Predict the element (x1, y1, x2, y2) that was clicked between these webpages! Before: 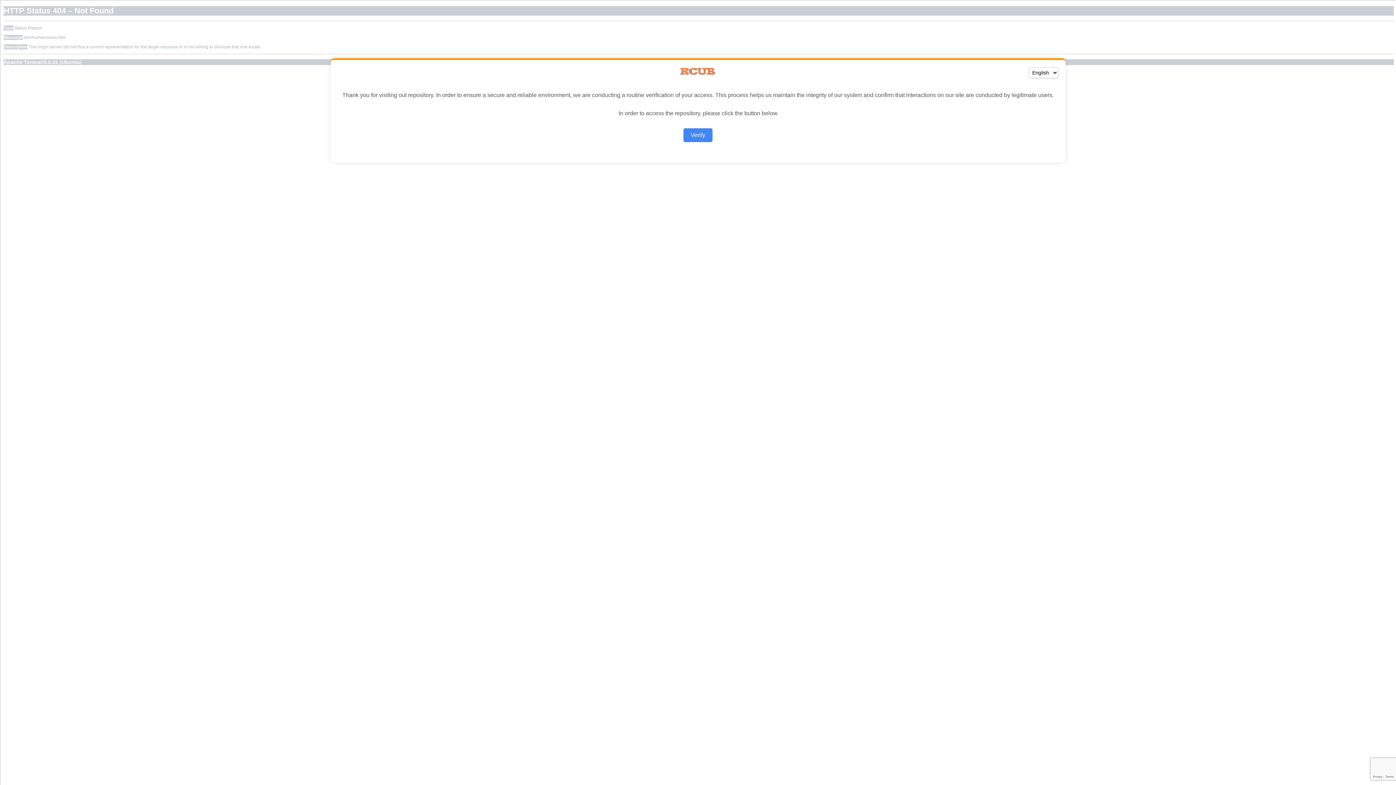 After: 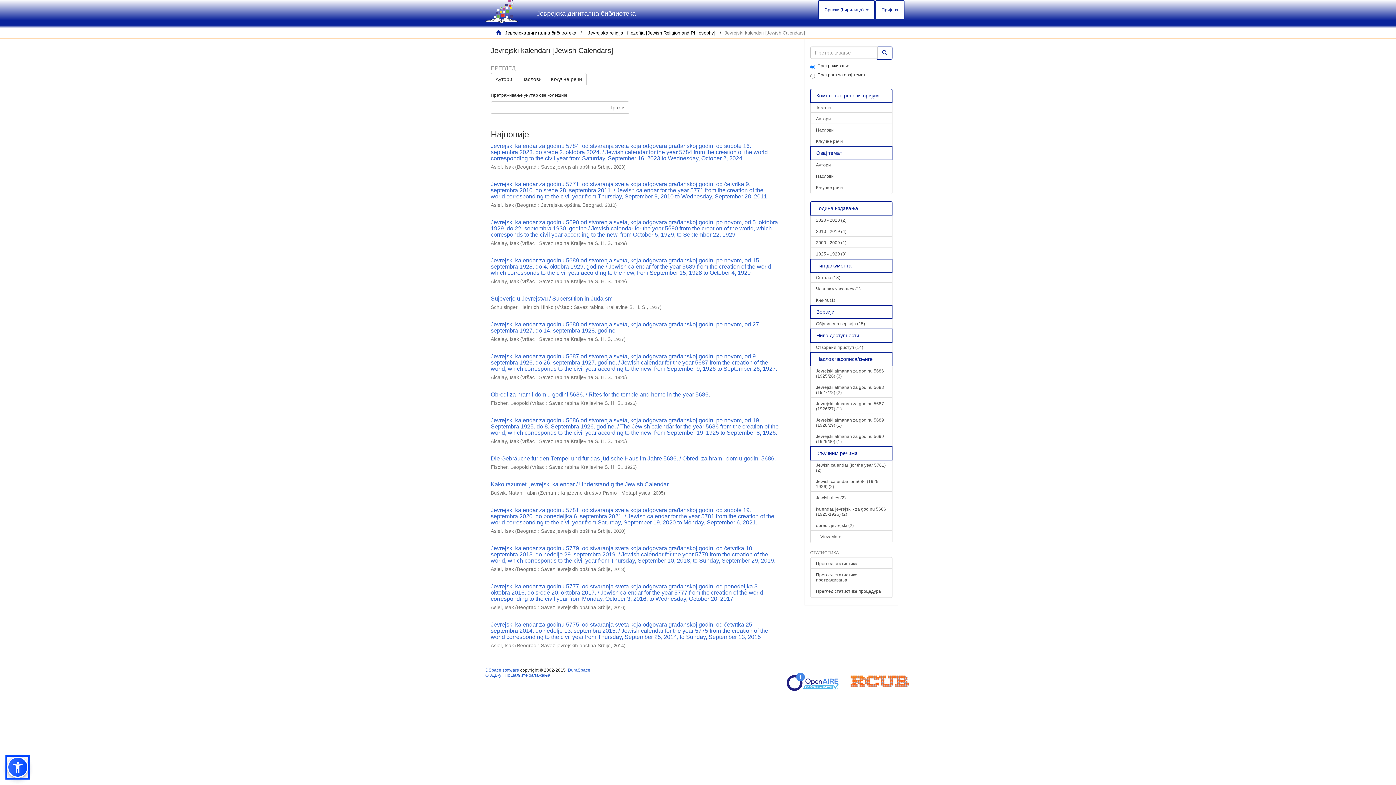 Action: bbox: (683, 128, 712, 142) label: Verify